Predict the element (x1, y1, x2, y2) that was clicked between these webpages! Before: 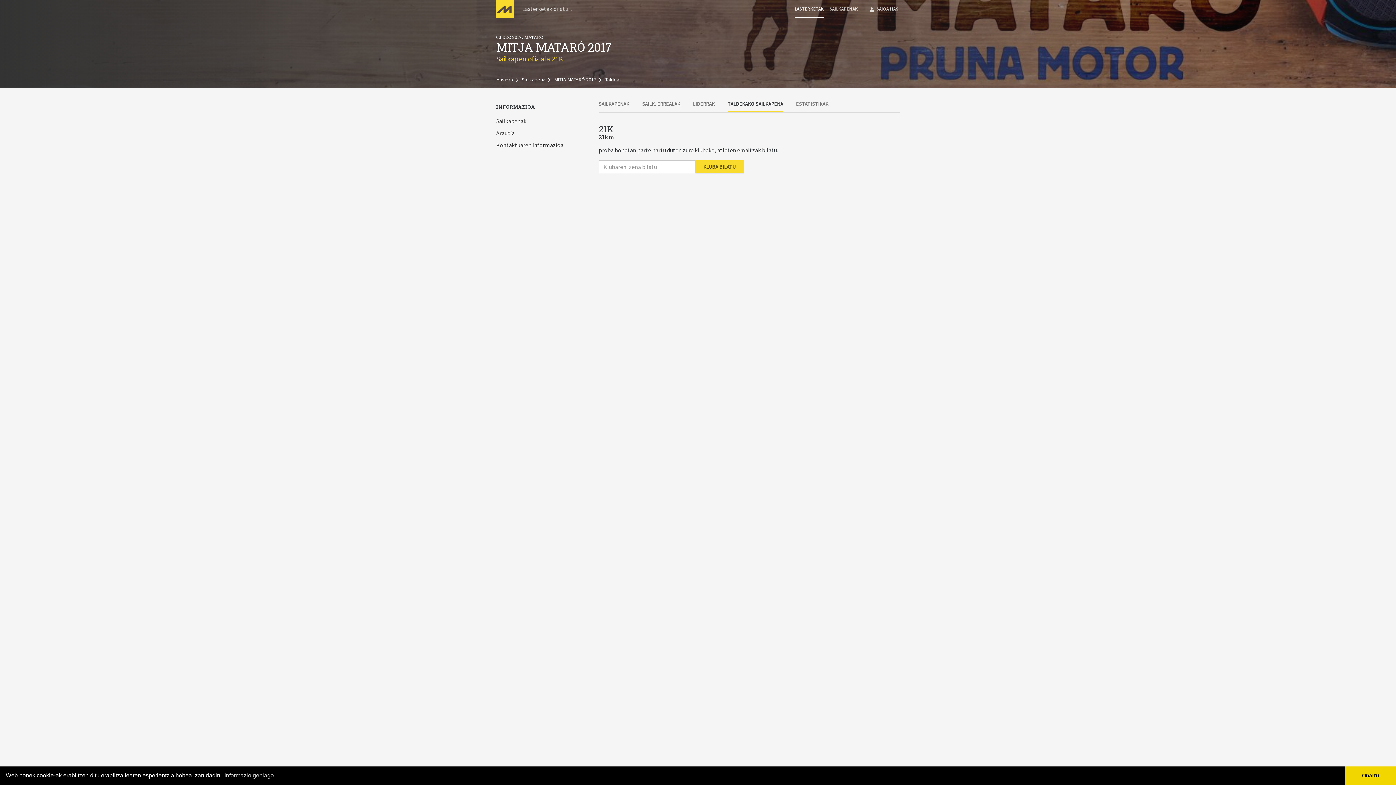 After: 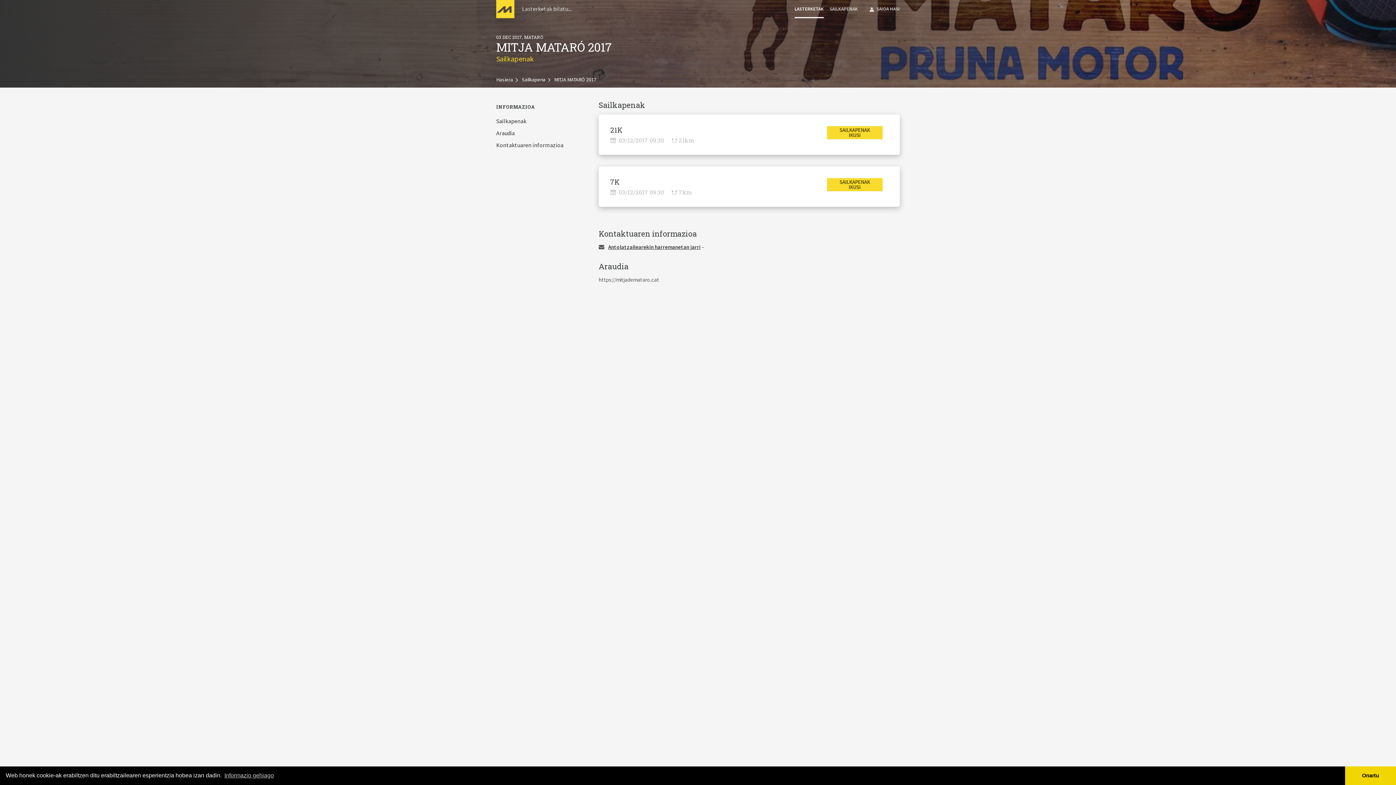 Action: label: MITJA MATARÓ 2017 bbox: (554, 76, 596, 84)